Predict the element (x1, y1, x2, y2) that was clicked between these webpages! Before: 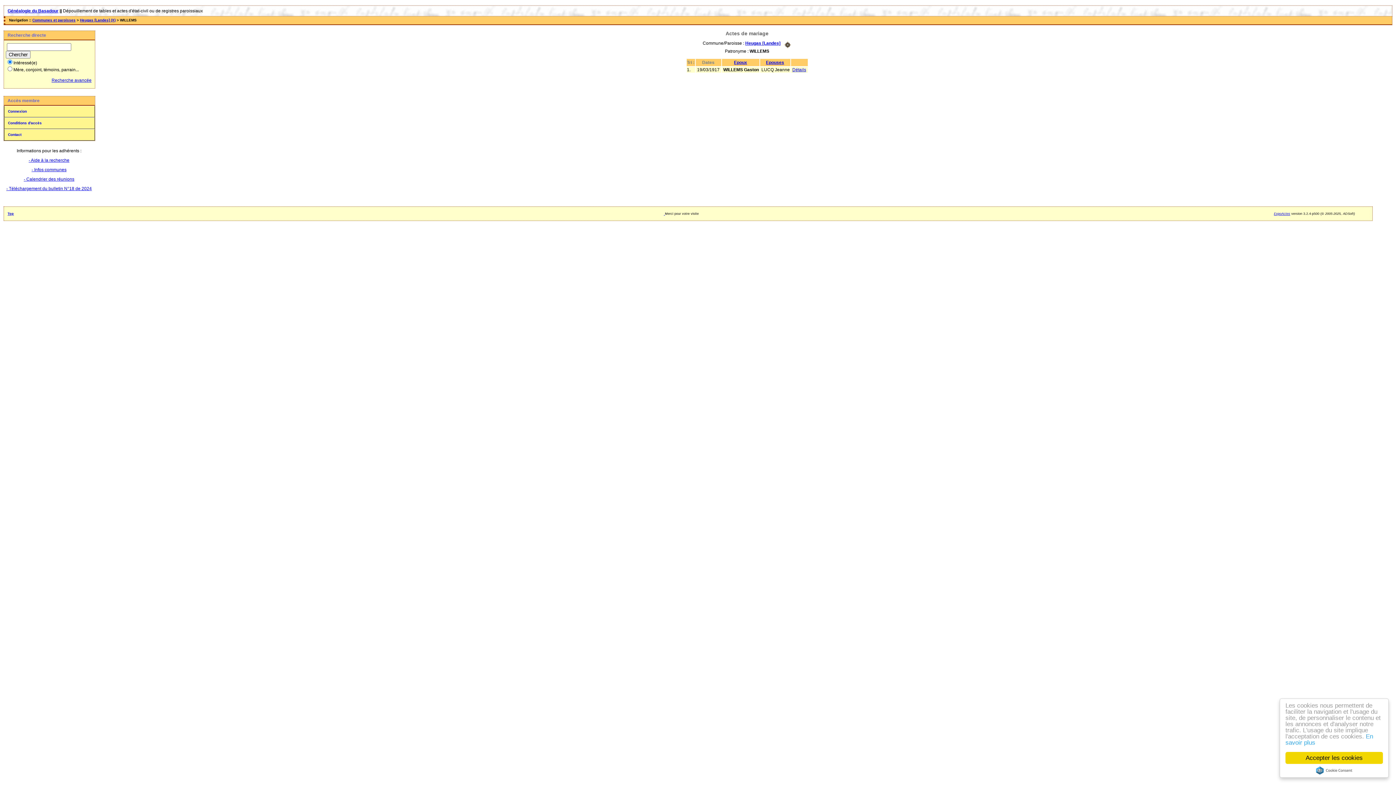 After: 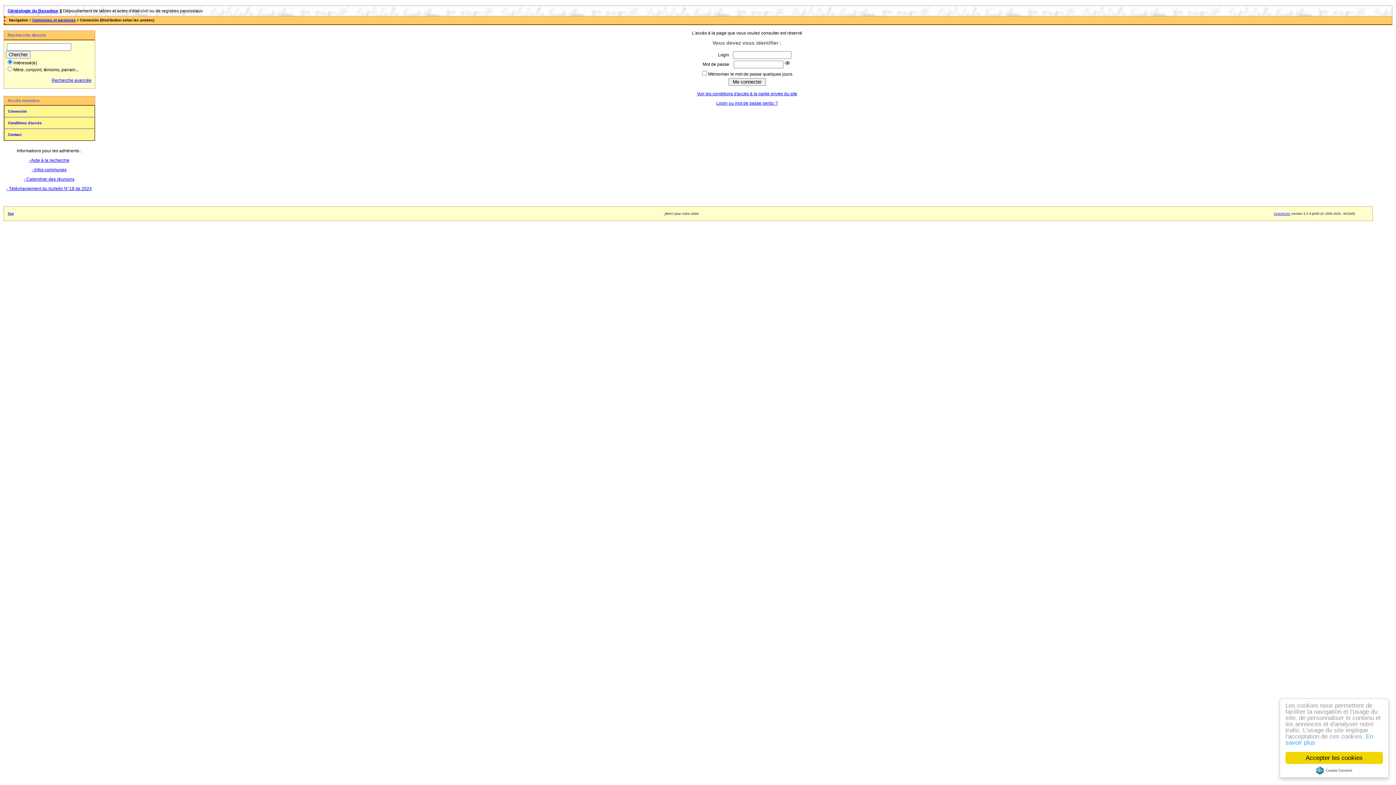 Action: bbox: (6, 186, 91, 191) label: - Téléchargement du bulletin N°18 de 2024